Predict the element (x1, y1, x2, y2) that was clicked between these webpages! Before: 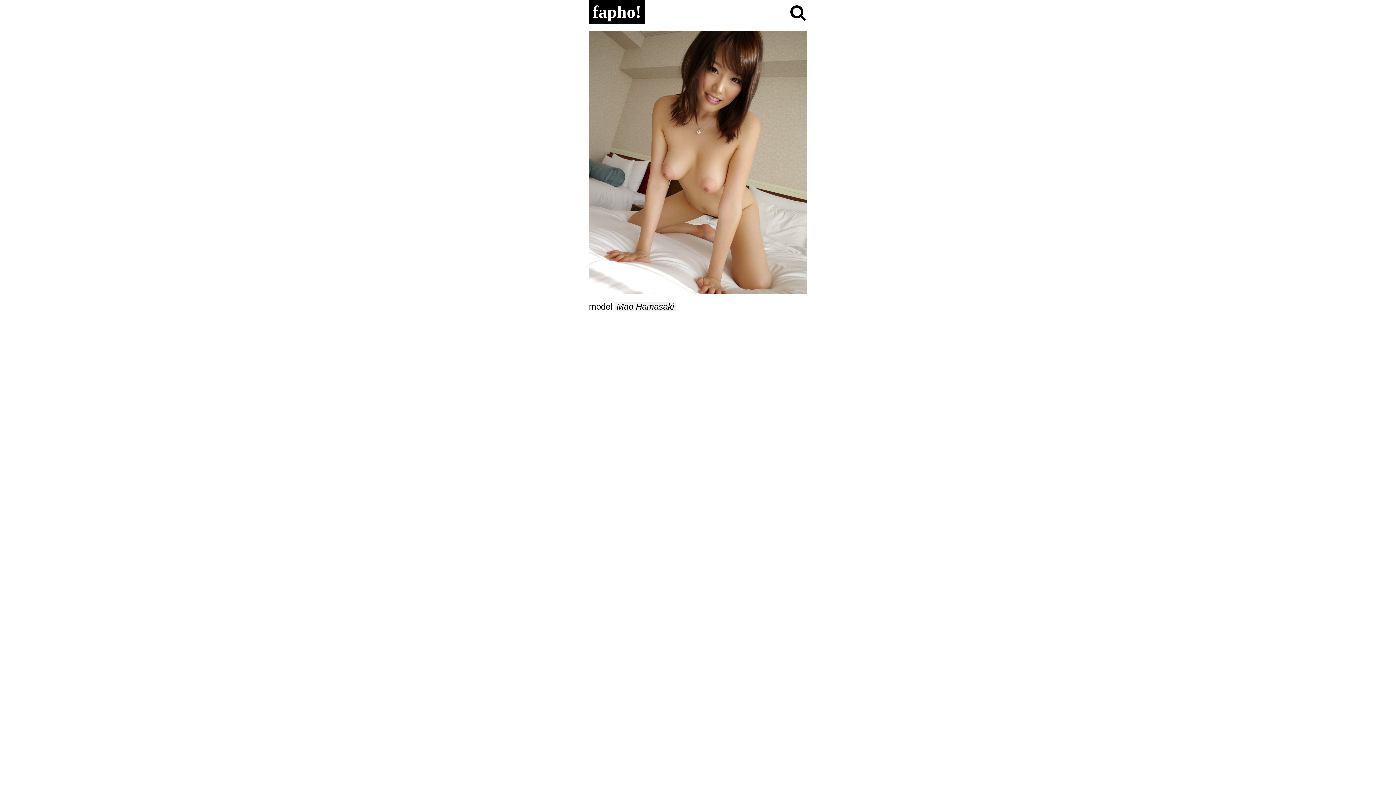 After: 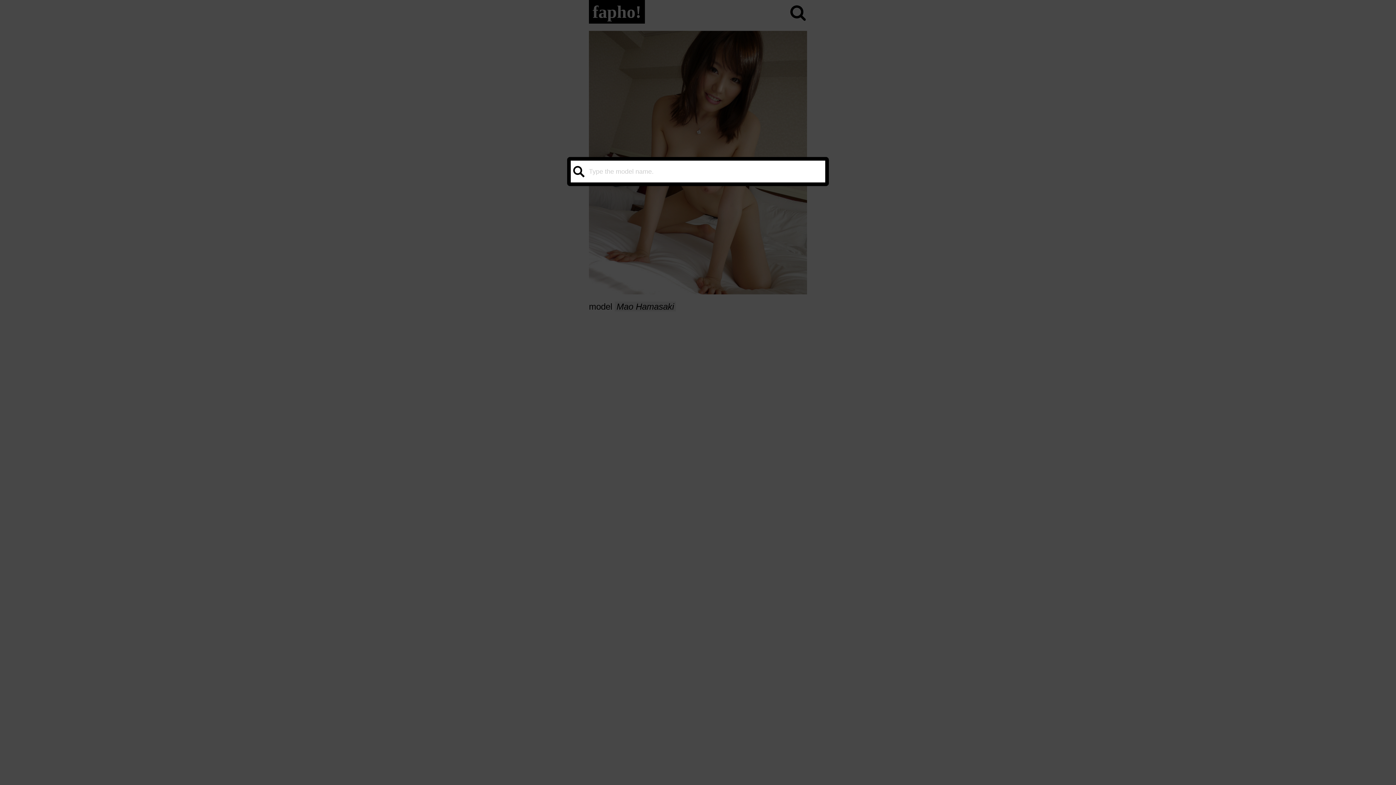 Action: bbox: (789, 16, 807, 23)